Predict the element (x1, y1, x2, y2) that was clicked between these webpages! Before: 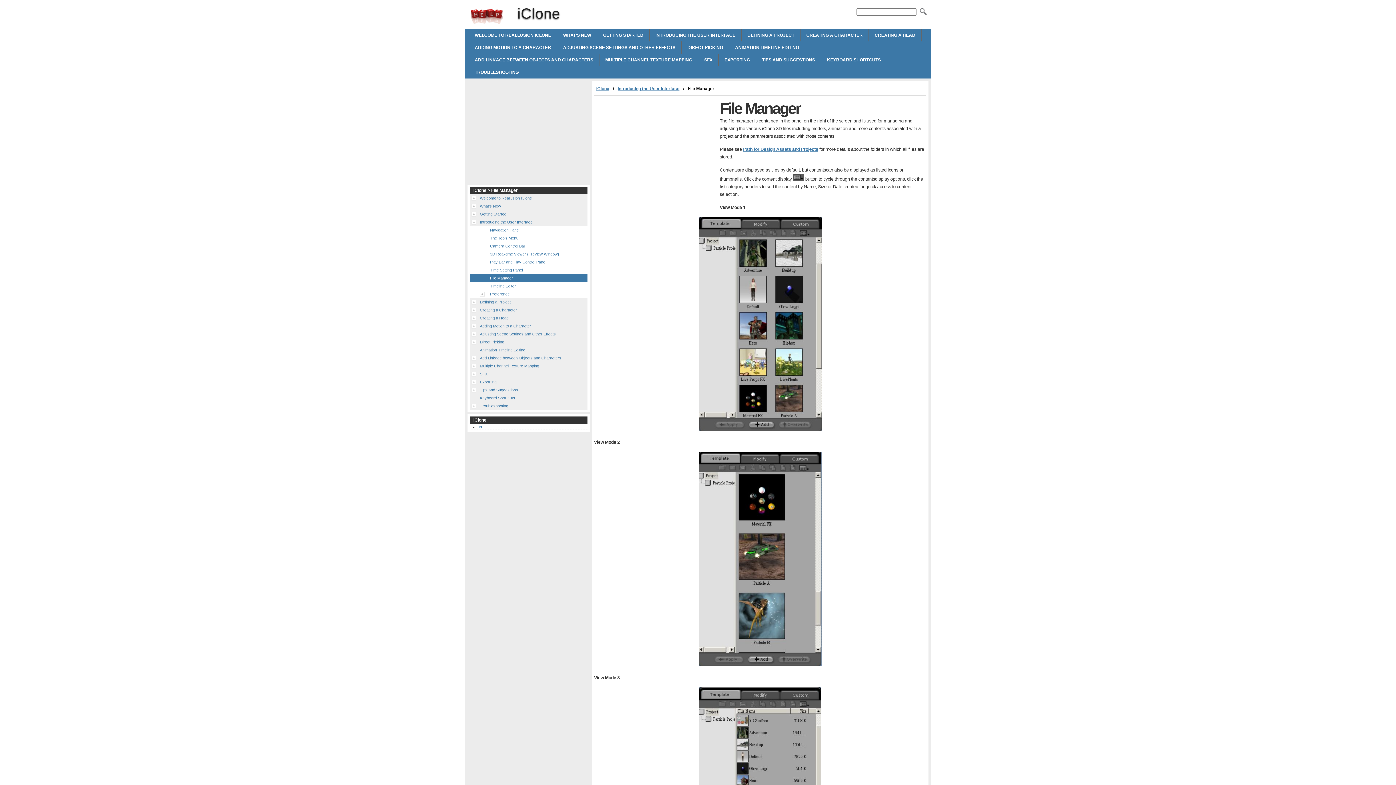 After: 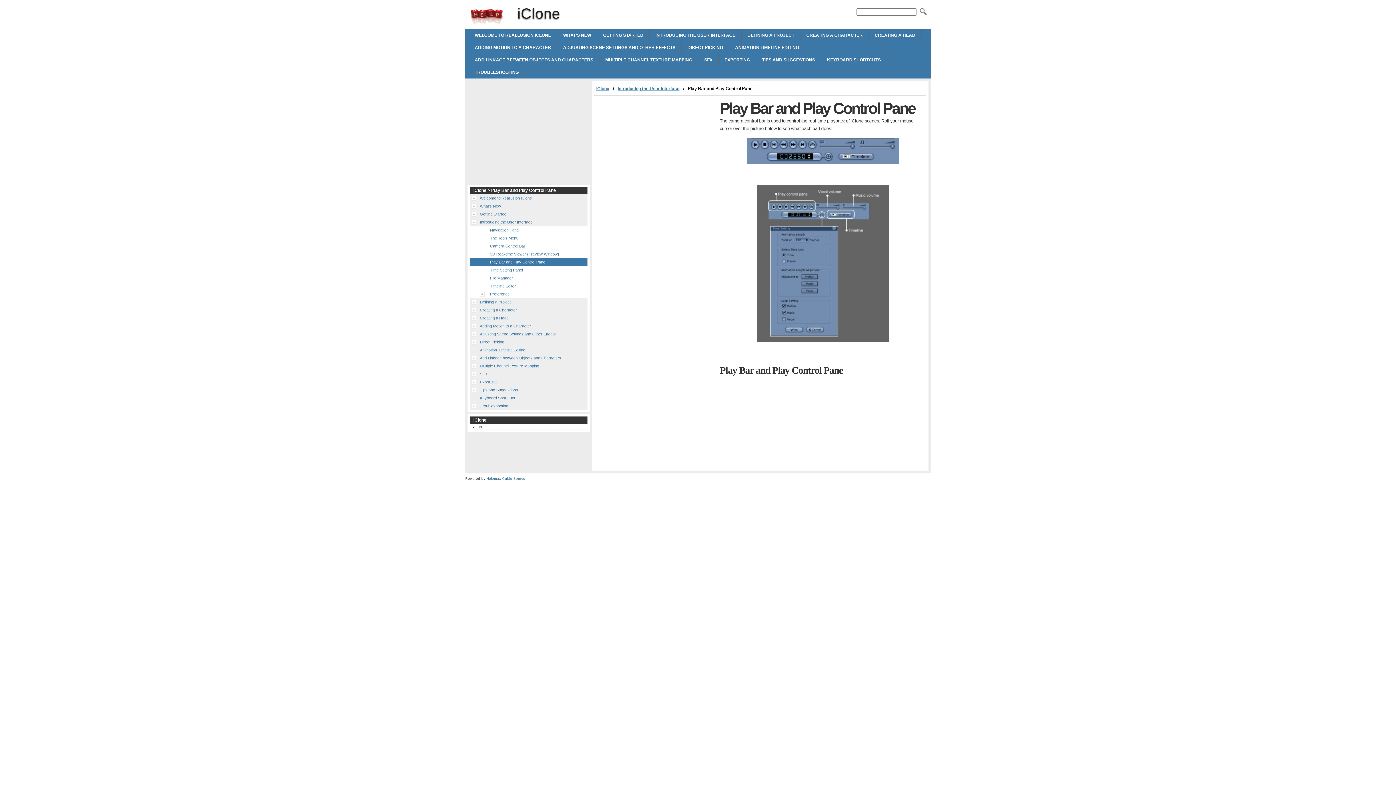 Action: label: Play Bar and Play Control Pane bbox: (490, 258, 545, 266)